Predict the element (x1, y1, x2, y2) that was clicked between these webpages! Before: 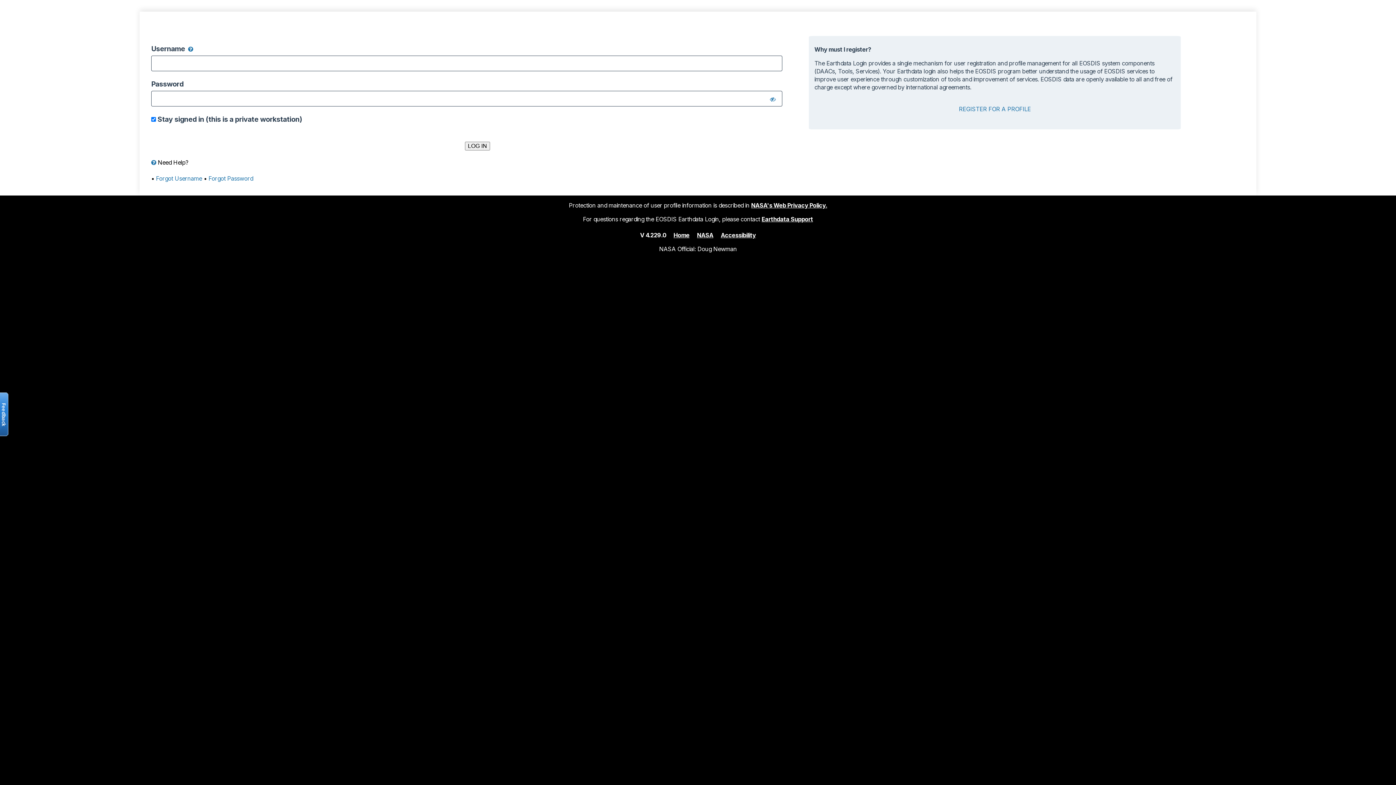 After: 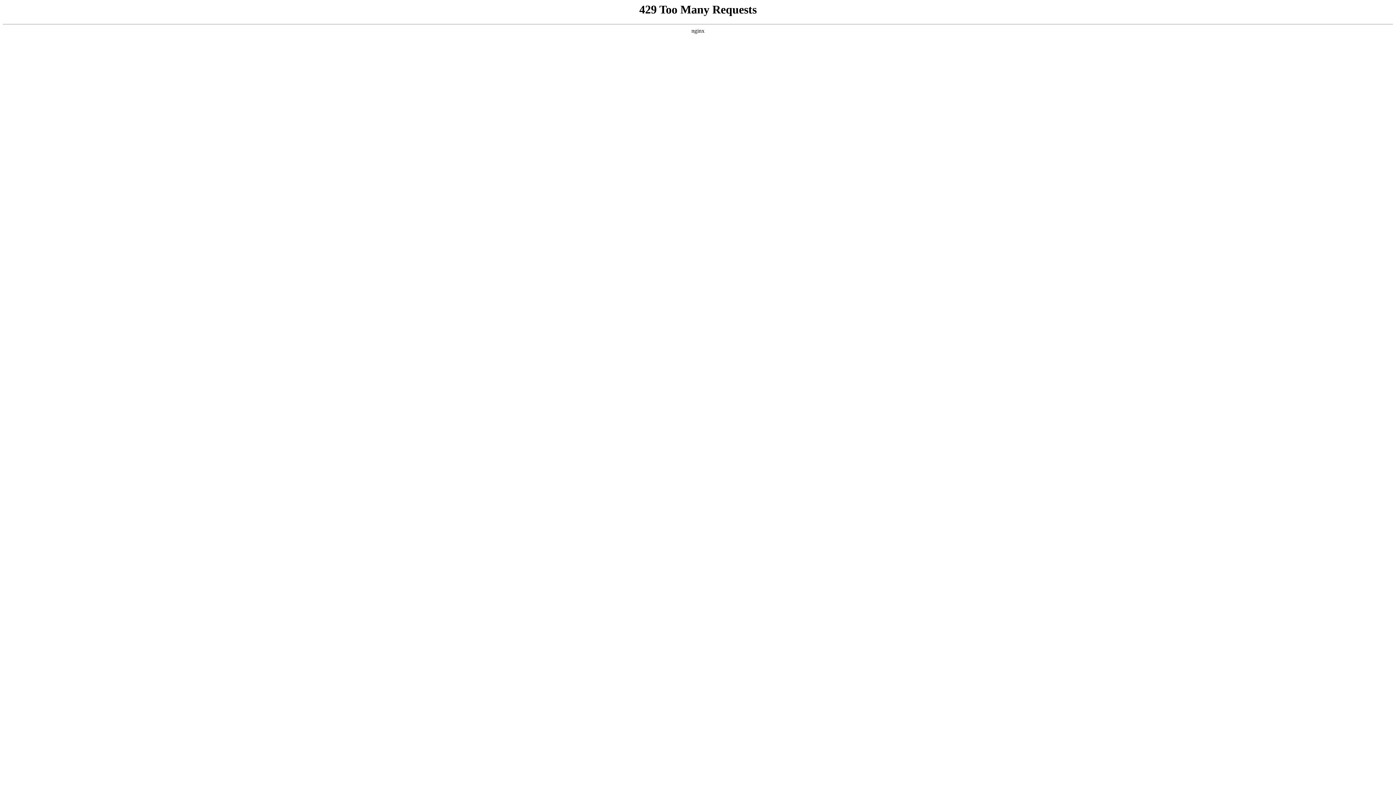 Action: bbox: (721, 231, 756, 238) label: Accessibility